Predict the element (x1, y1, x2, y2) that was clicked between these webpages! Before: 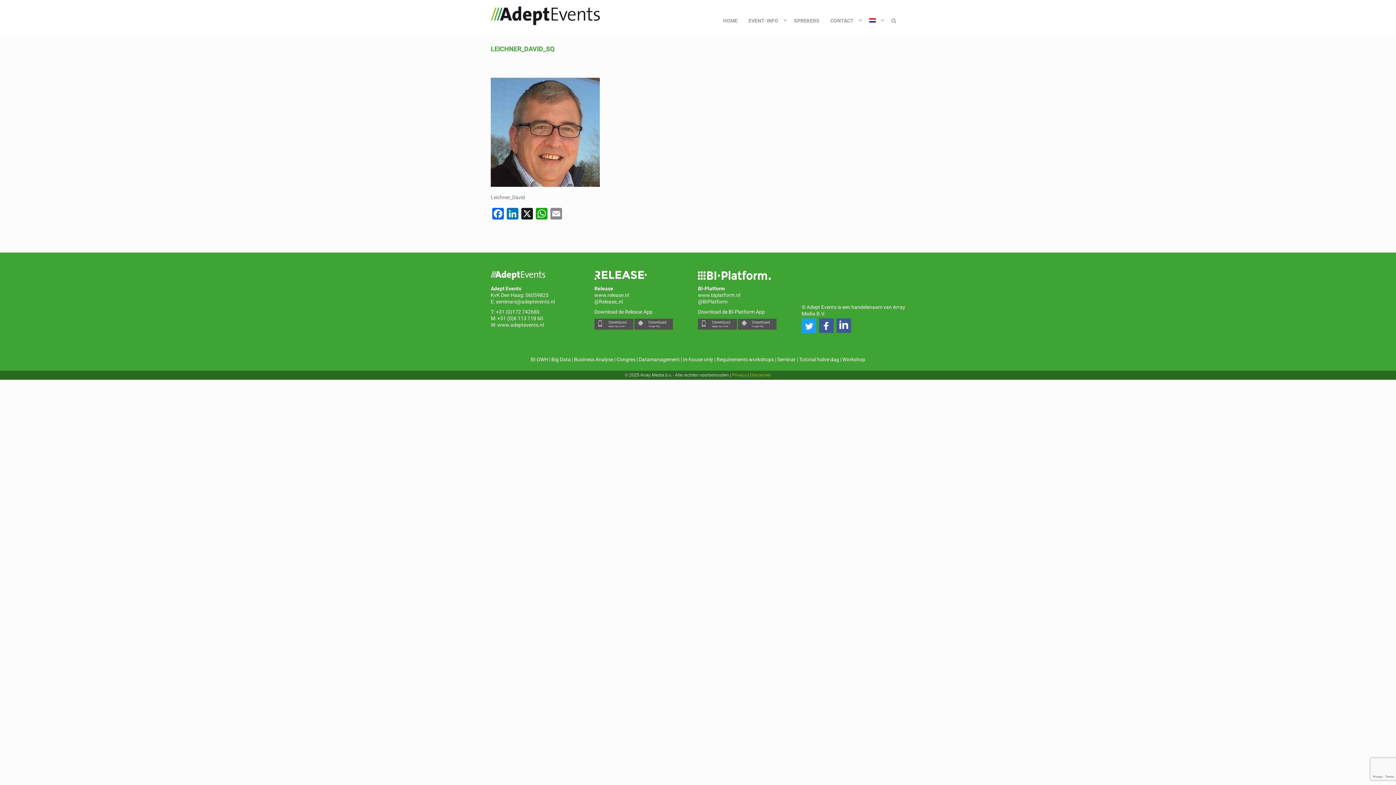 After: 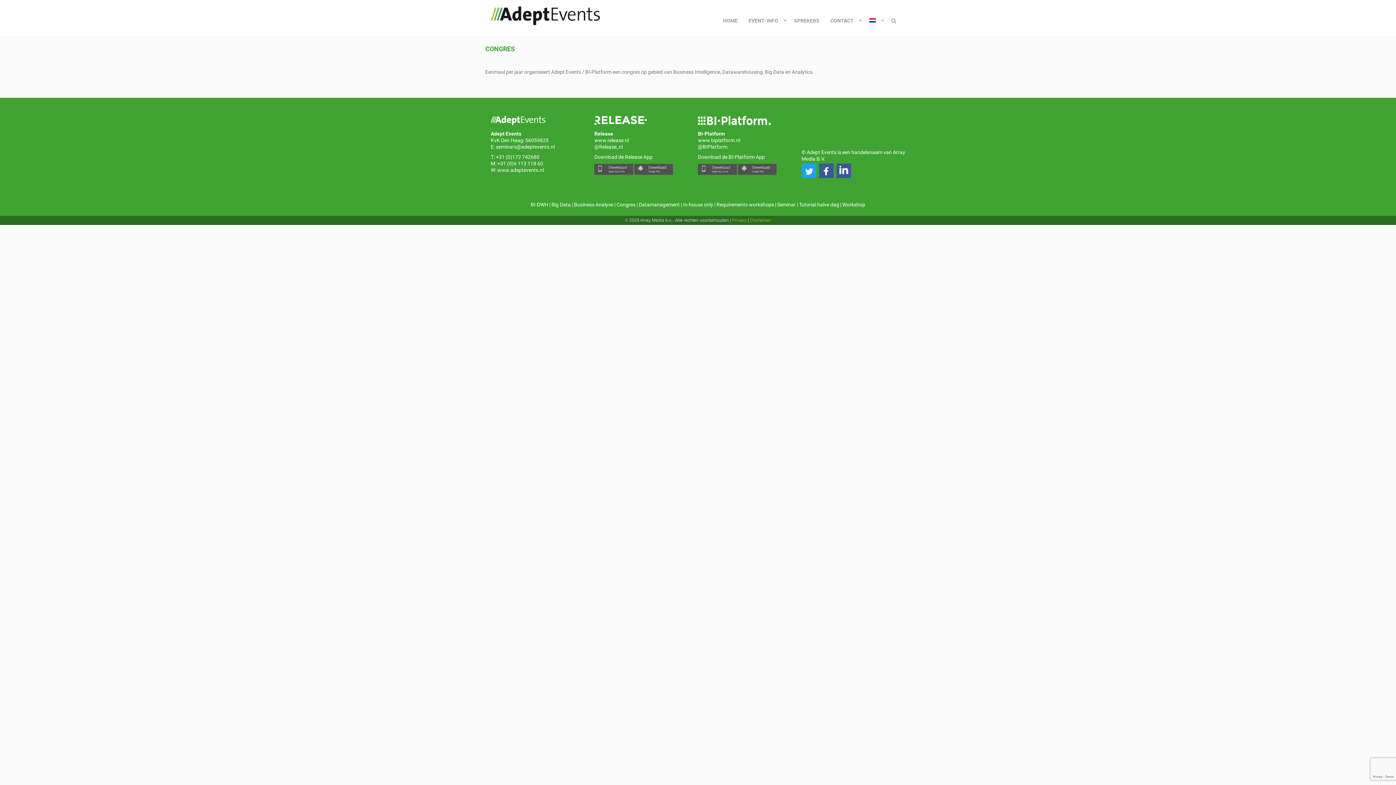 Action: label: Congres bbox: (616, 356, 635, 362)